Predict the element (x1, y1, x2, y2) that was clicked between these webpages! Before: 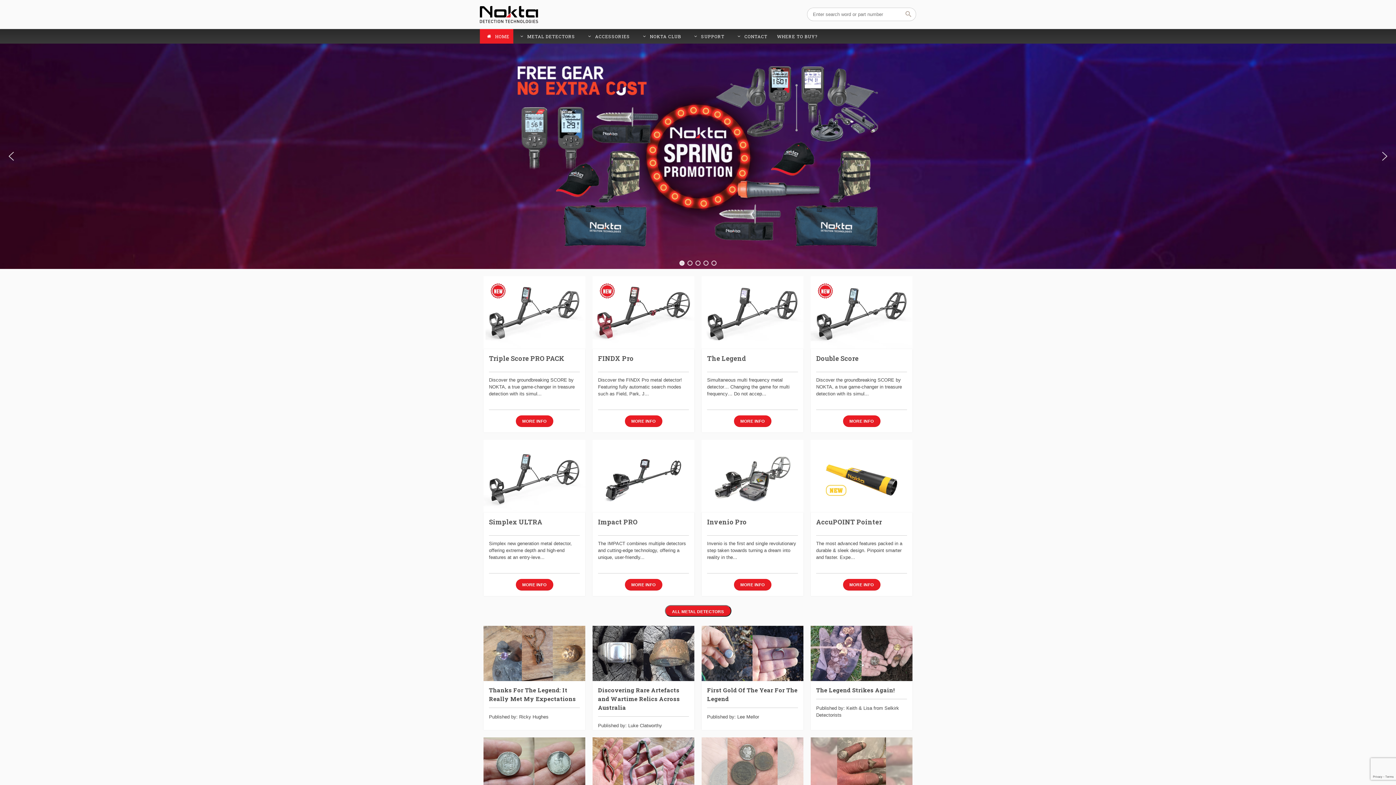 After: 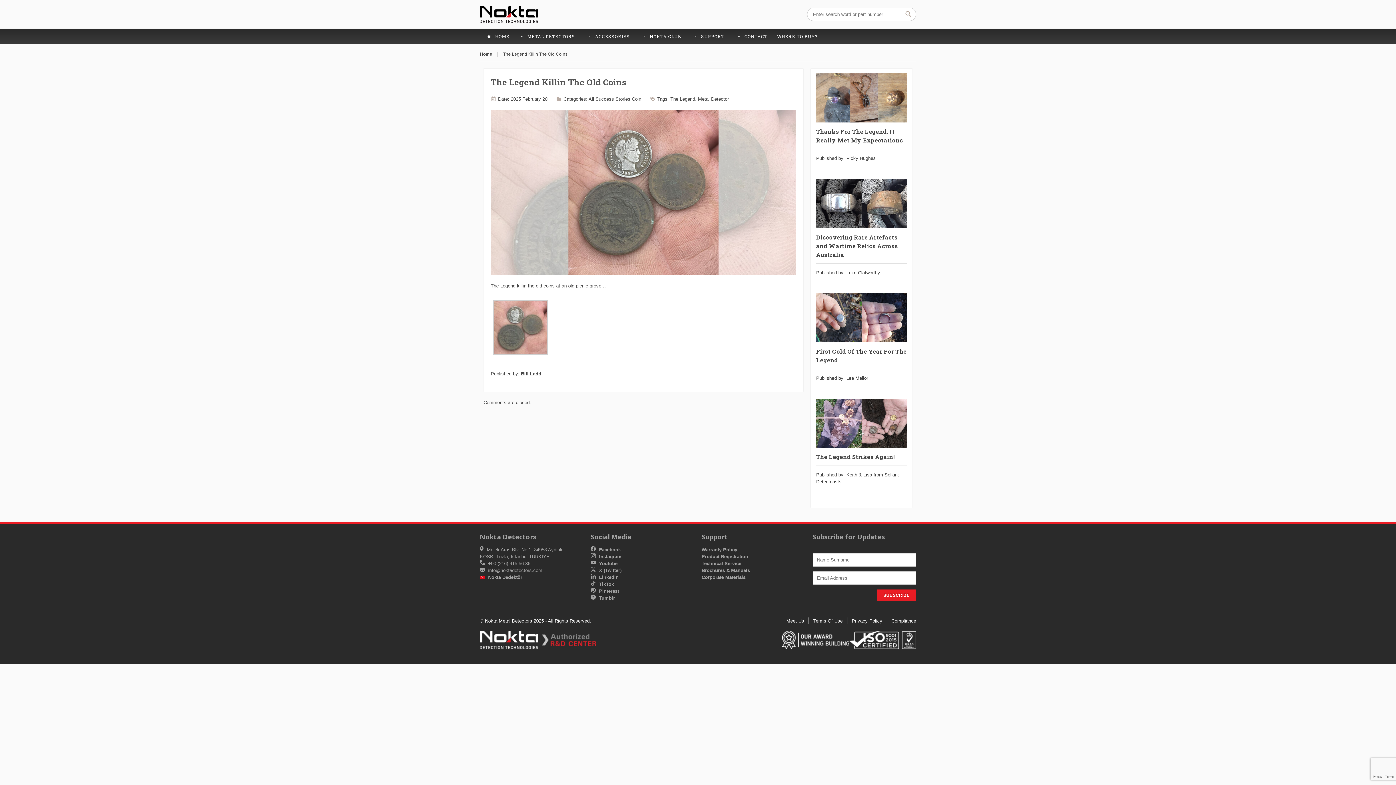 Action: bbox: (701, 737, 803, 792)